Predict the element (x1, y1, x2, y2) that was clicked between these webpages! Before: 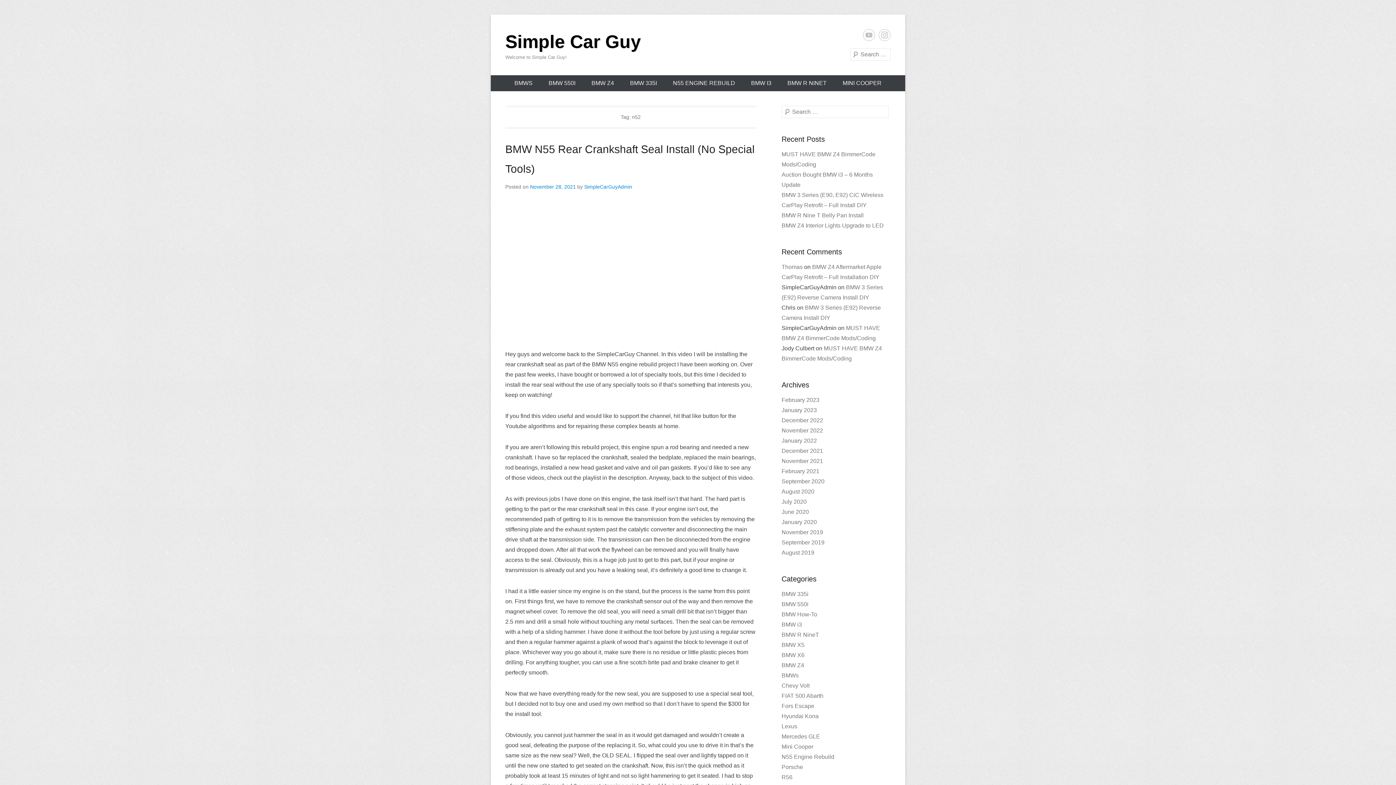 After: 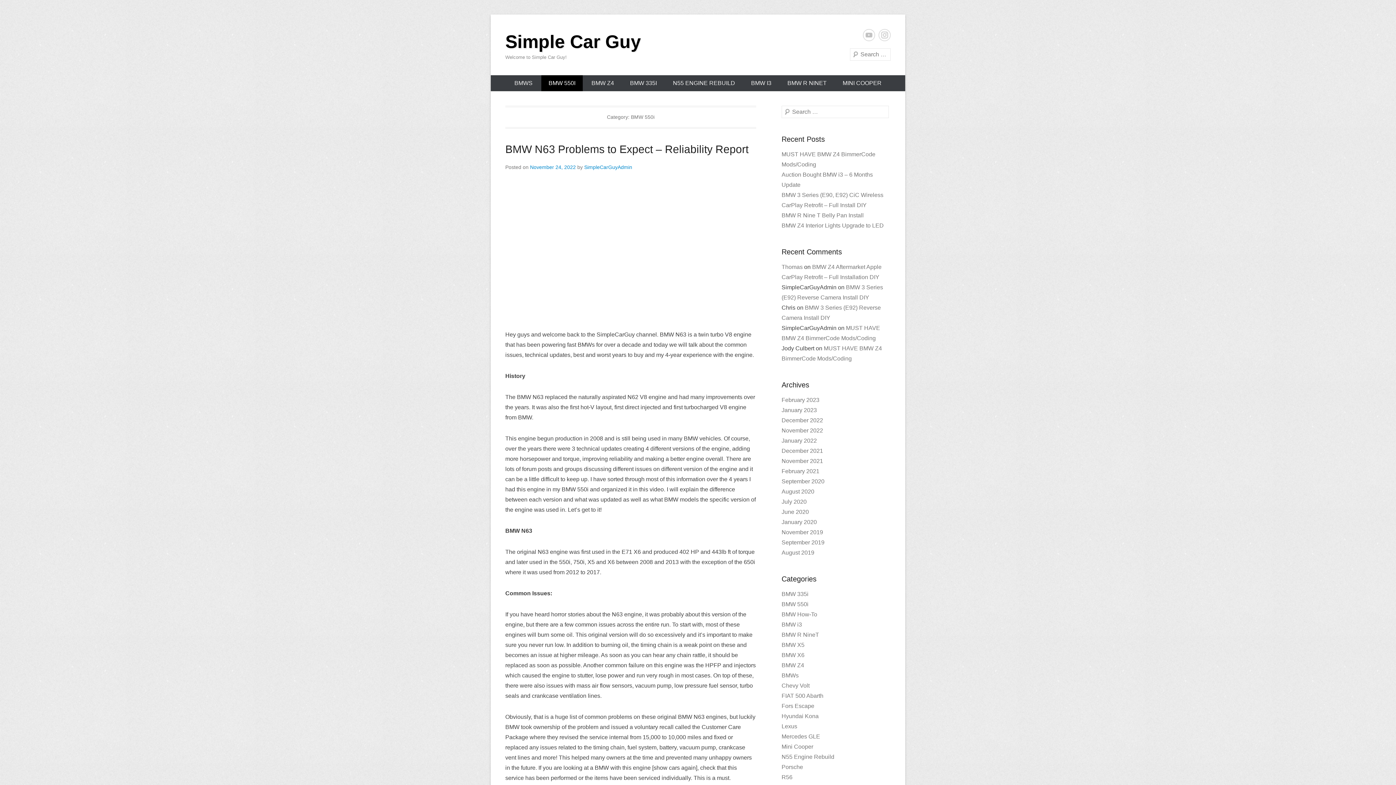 Action: bbox: (541, 75, 582, 91) label: BMW 550I